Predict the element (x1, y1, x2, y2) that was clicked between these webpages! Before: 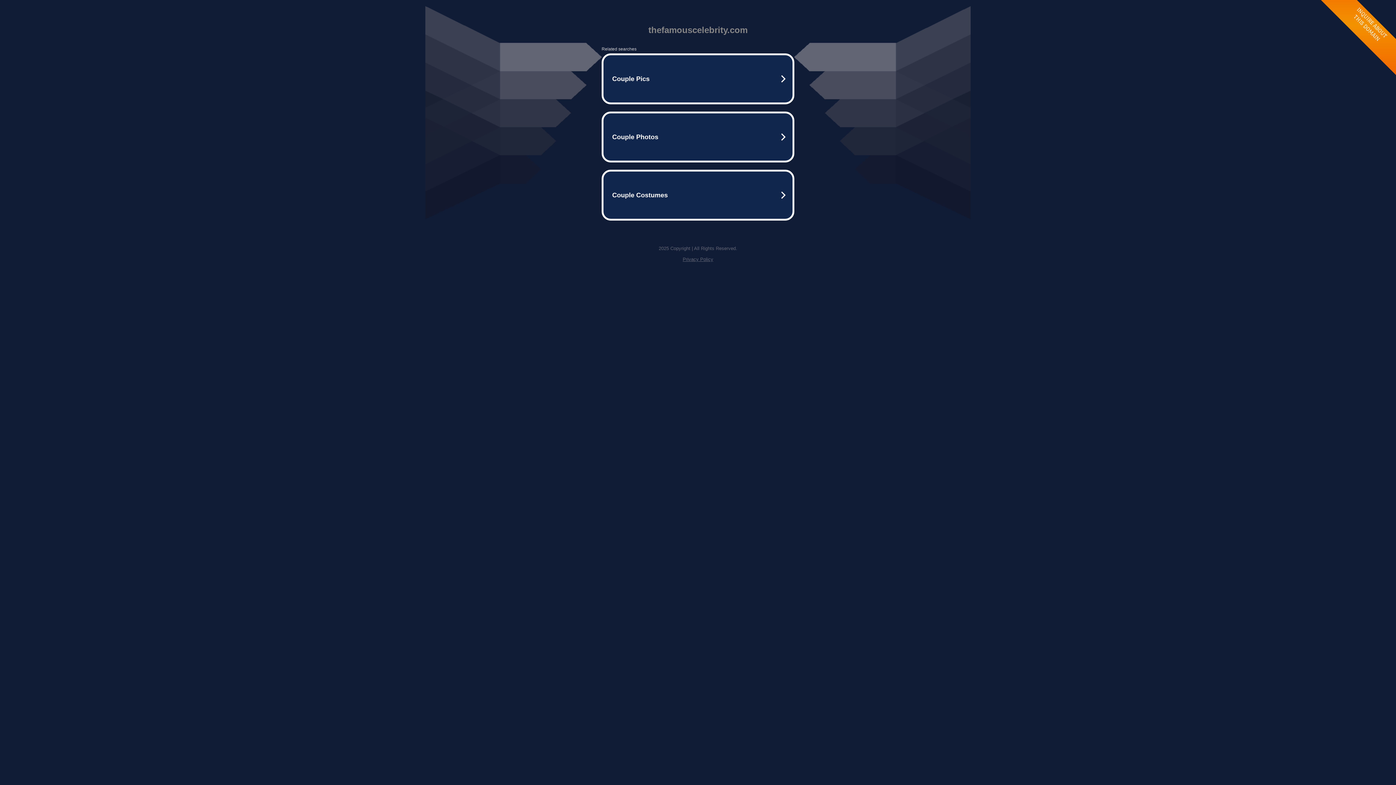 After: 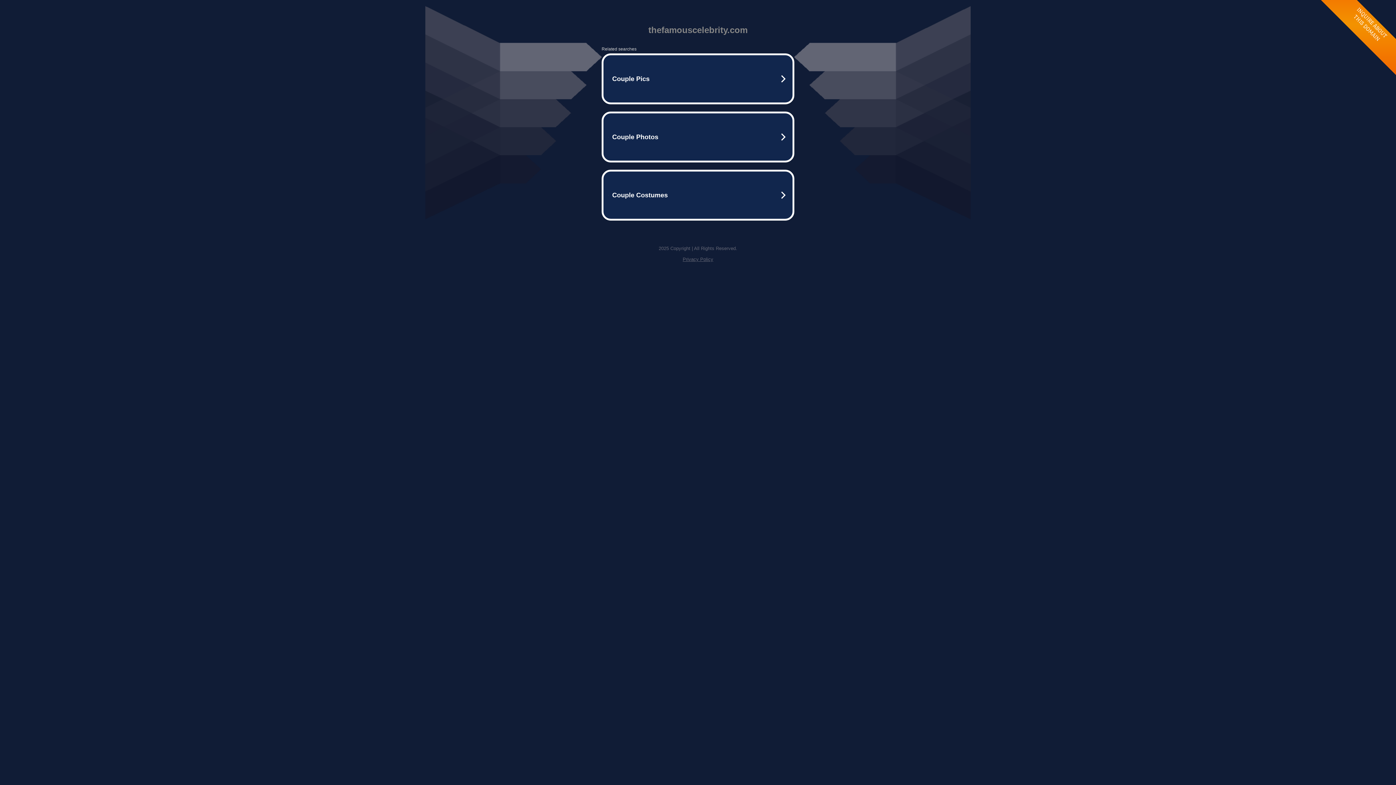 Action: label: Privacy Policy bbox: (682, 256, 713, 262)